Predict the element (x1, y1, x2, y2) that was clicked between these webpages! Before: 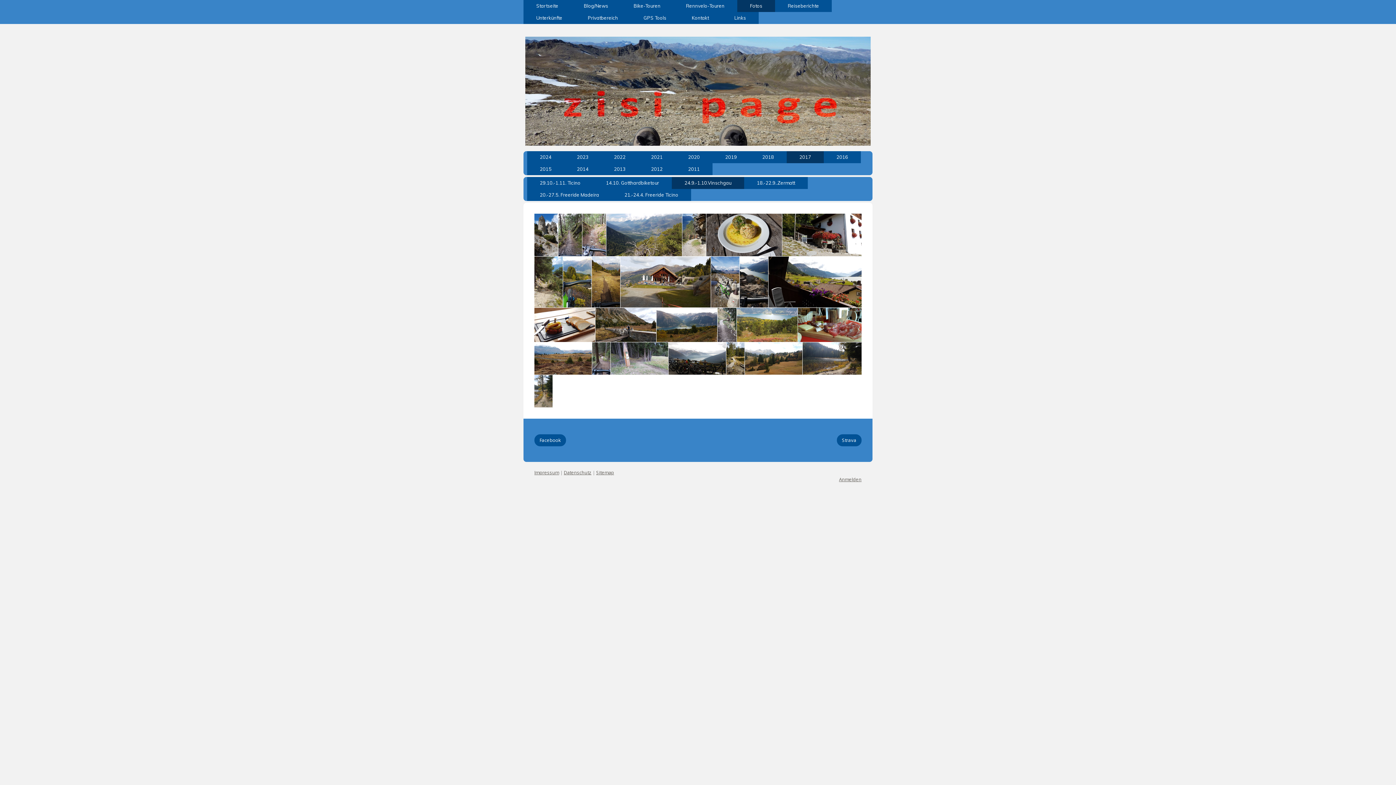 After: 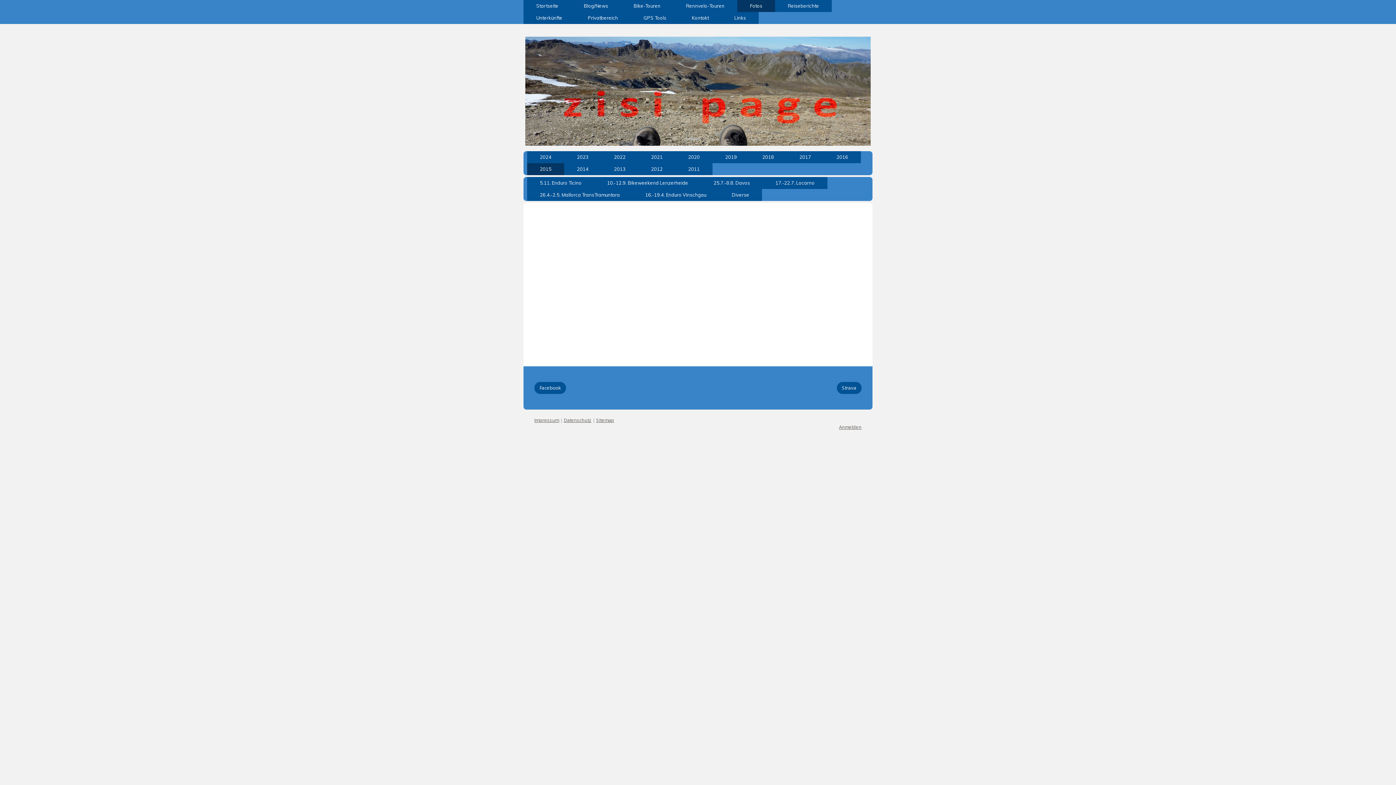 Action: bbox: (527, 163, 564, 175) label: 2015